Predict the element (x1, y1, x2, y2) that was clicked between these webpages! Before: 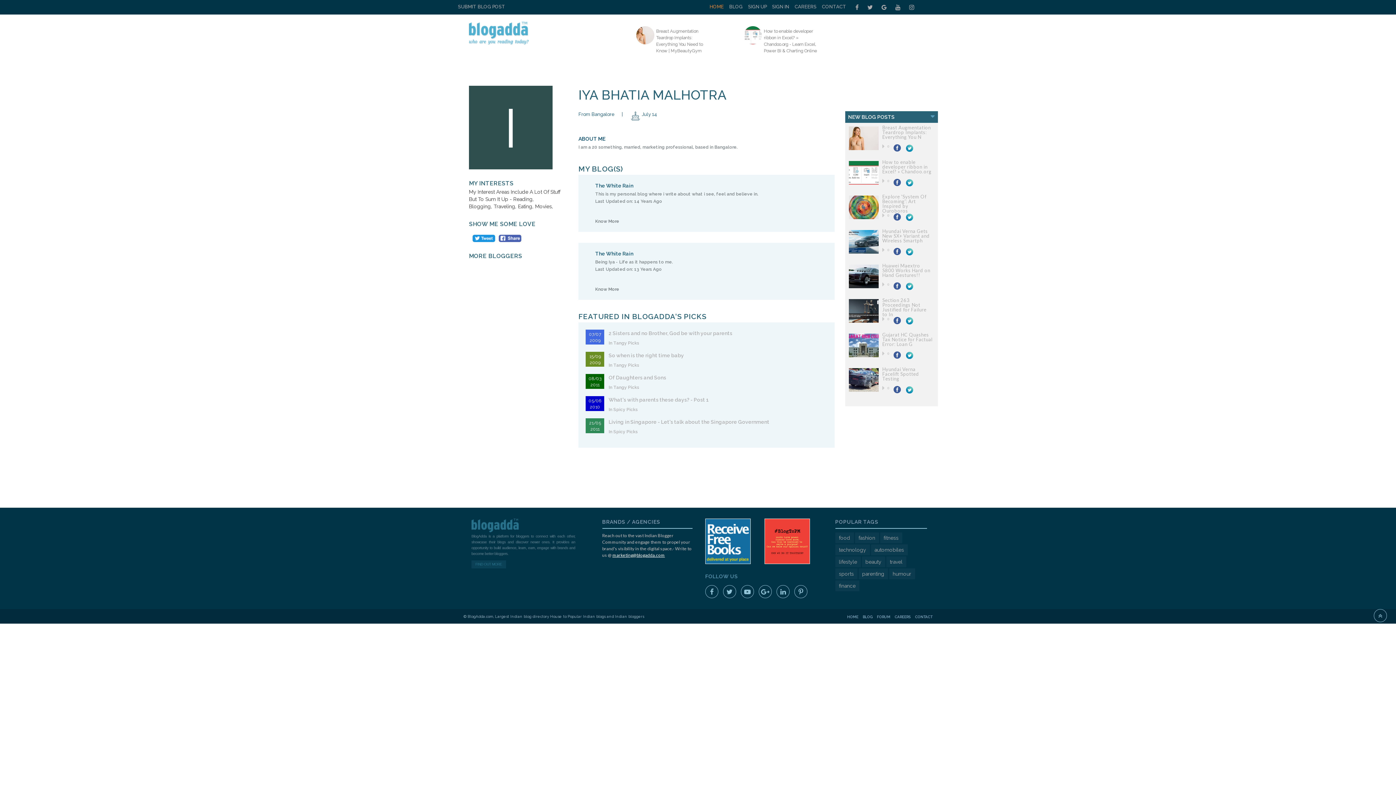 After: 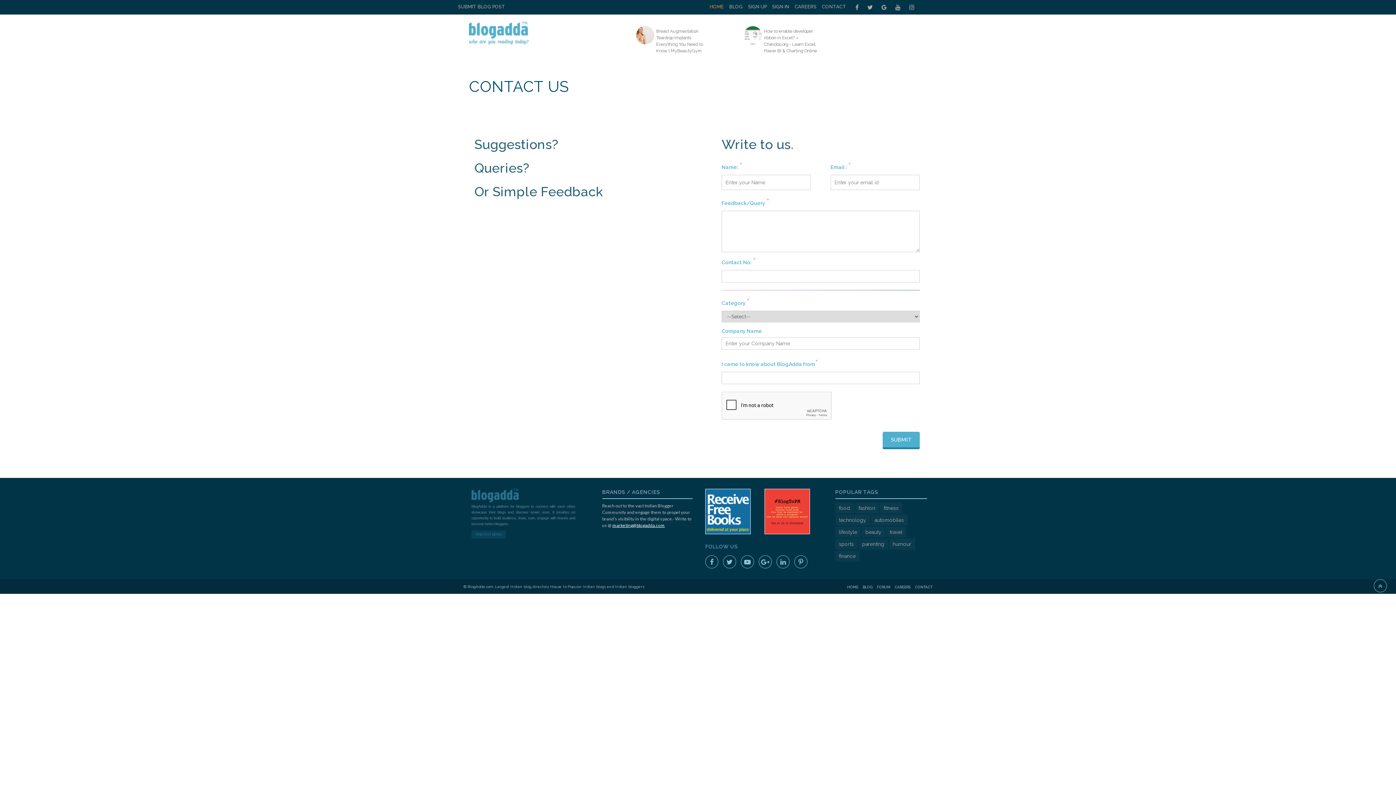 Action: bbox: (822, 0, 846, 13) label: CONTACT